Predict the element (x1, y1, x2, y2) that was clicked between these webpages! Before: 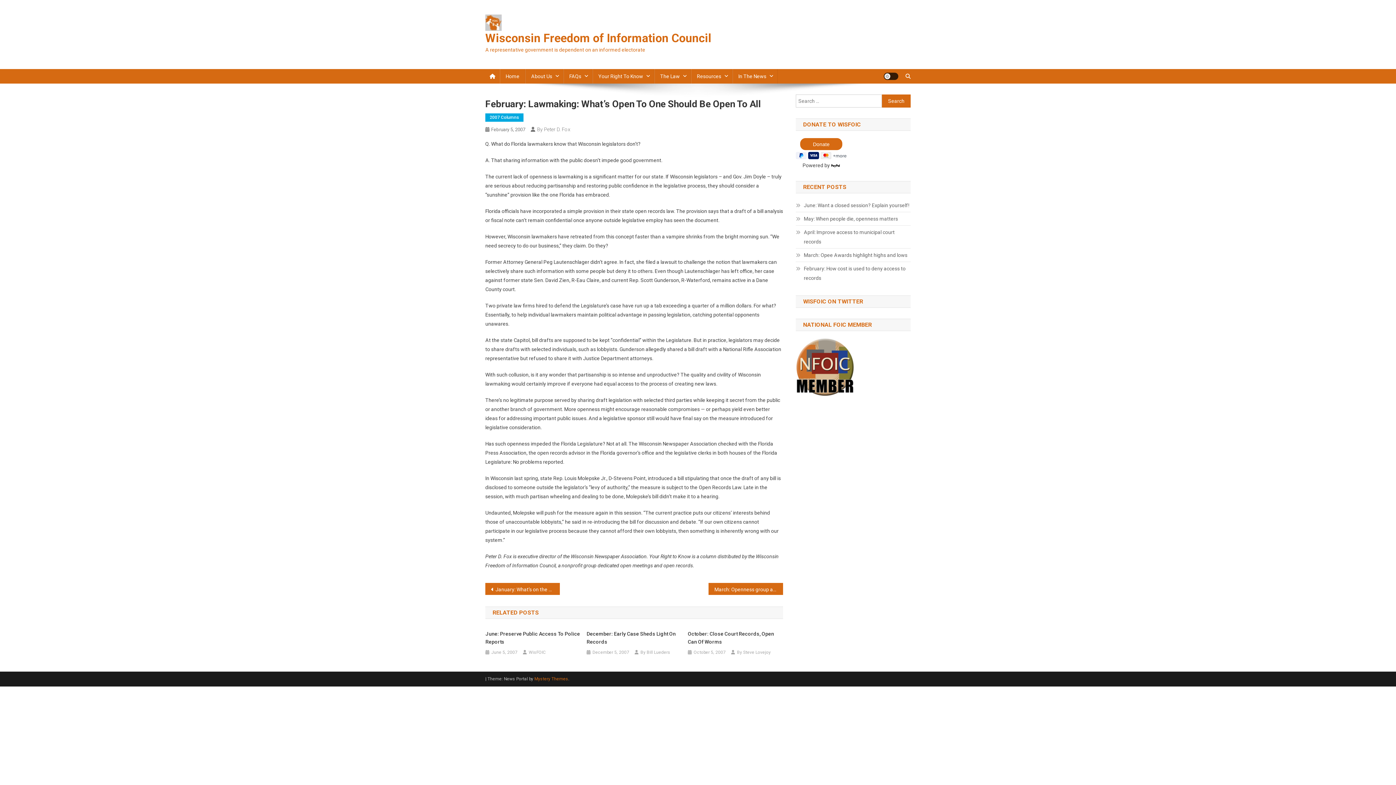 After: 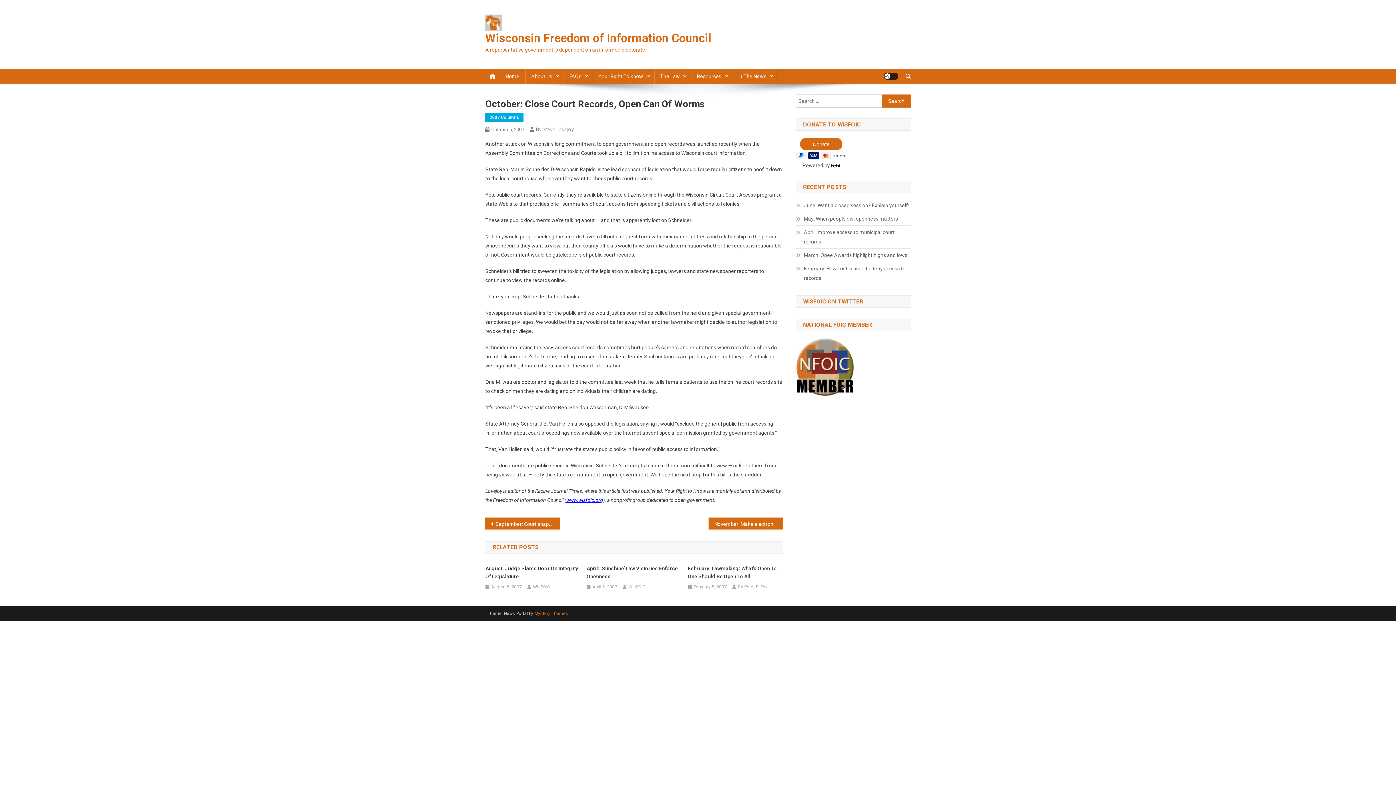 Action: label: October 5, 2007 bbox: (693, 649, 725, 656)